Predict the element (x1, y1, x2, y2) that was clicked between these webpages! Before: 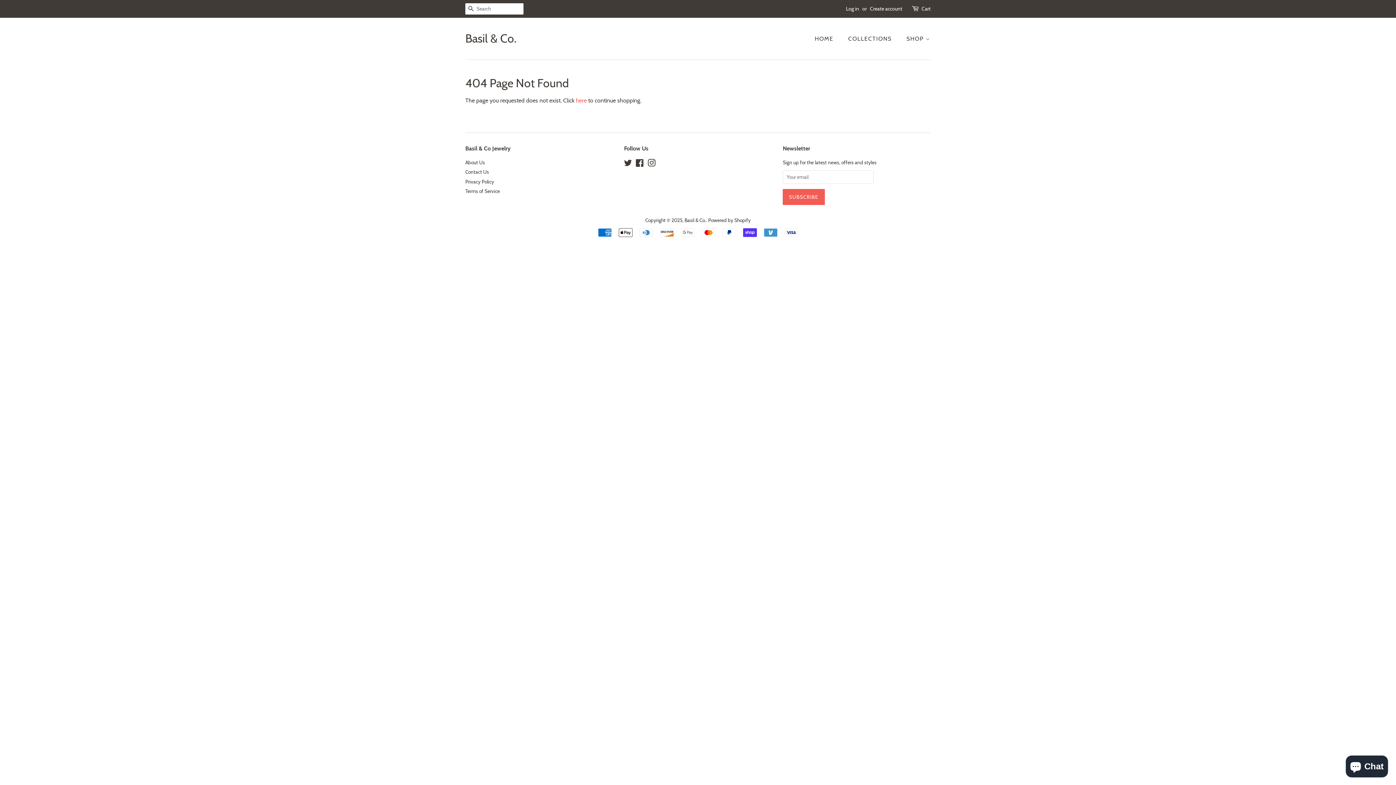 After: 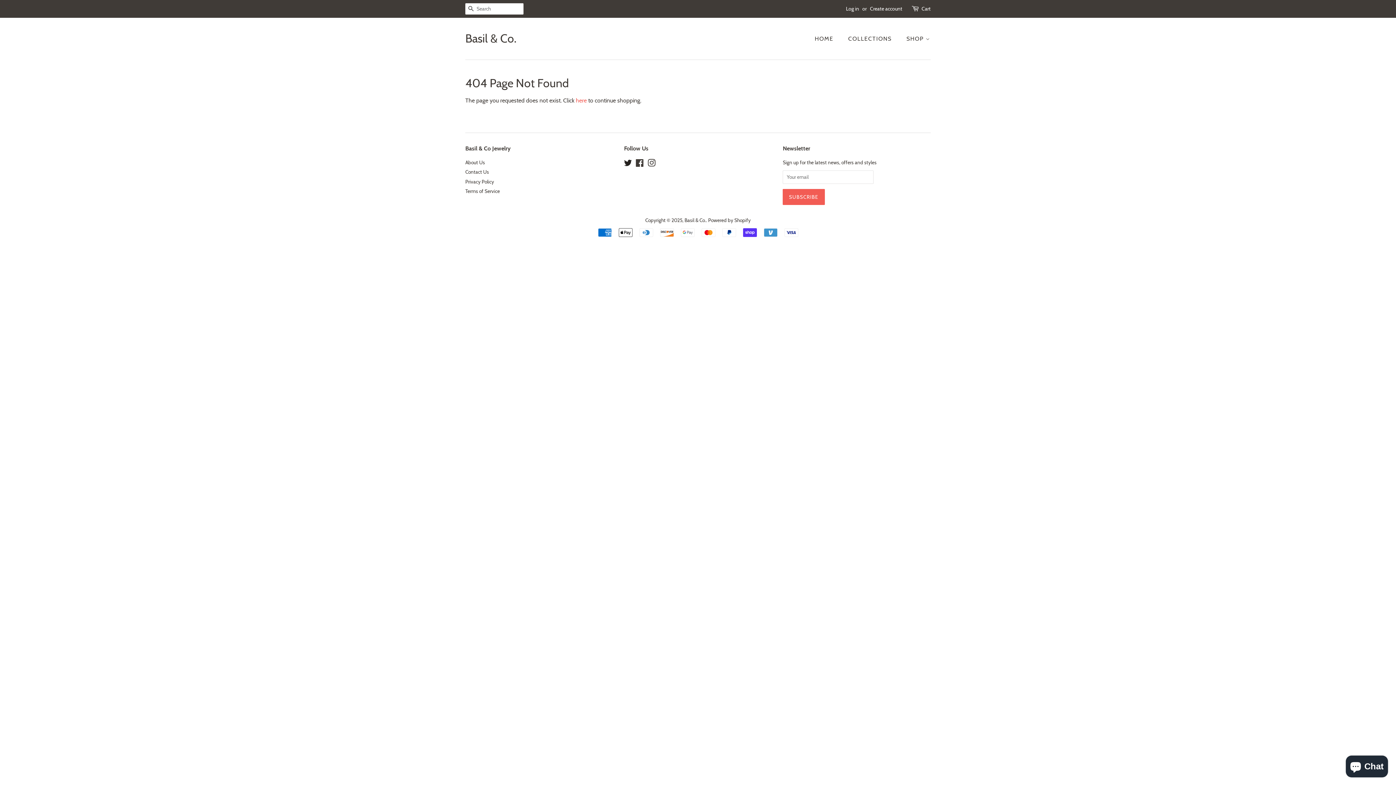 Action: bbox: (624, 161, 632, 167) label: Twitter